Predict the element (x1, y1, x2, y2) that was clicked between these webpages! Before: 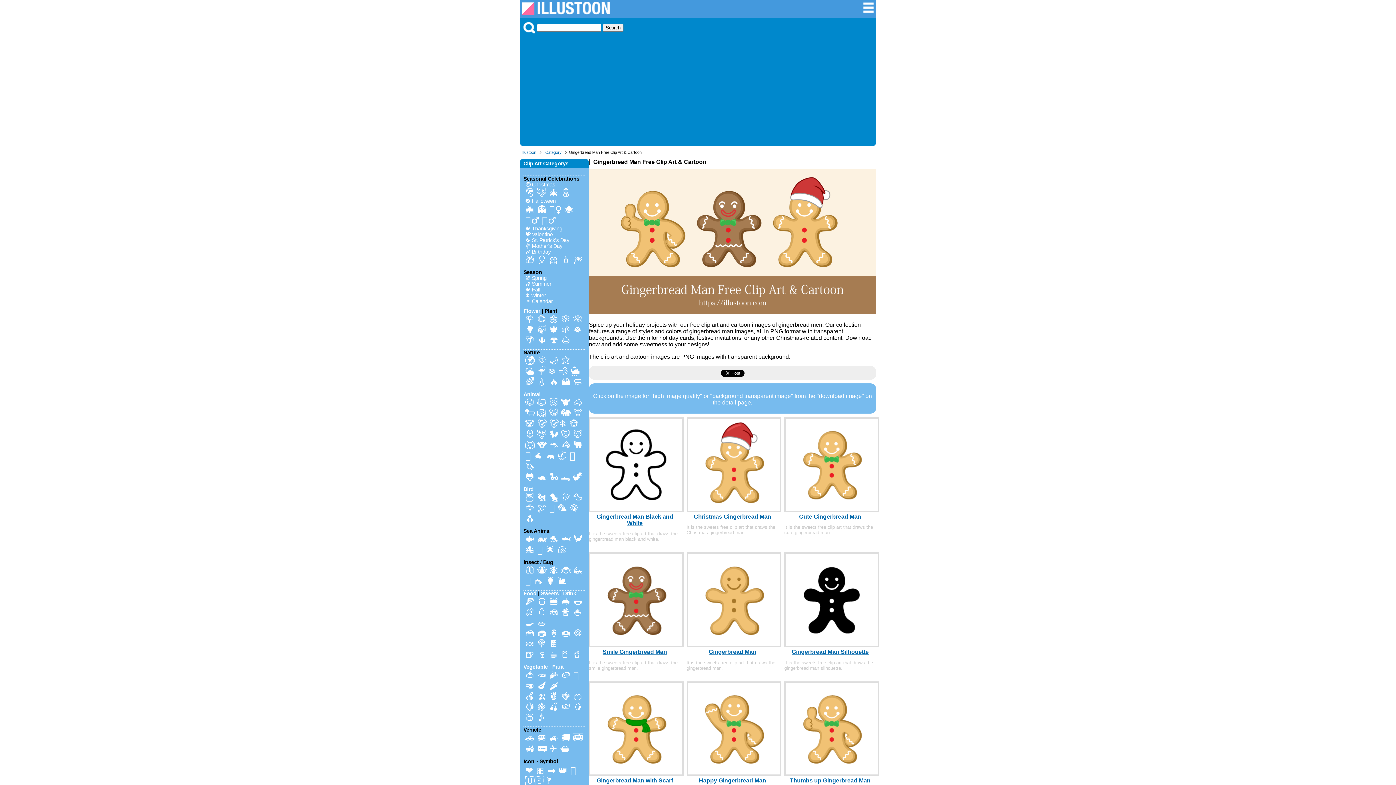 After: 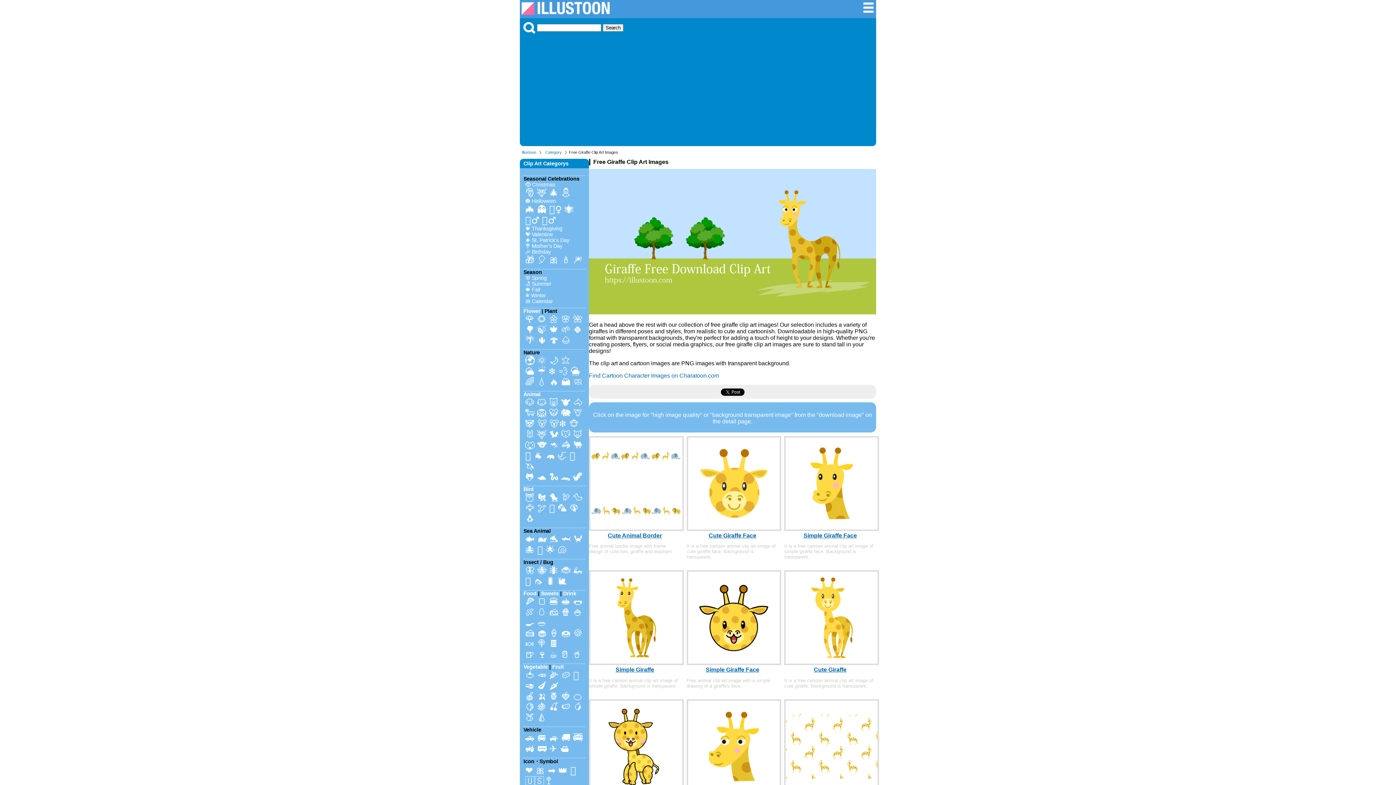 Action: label: 🦒 bbox: (573, 408, 582, 418)